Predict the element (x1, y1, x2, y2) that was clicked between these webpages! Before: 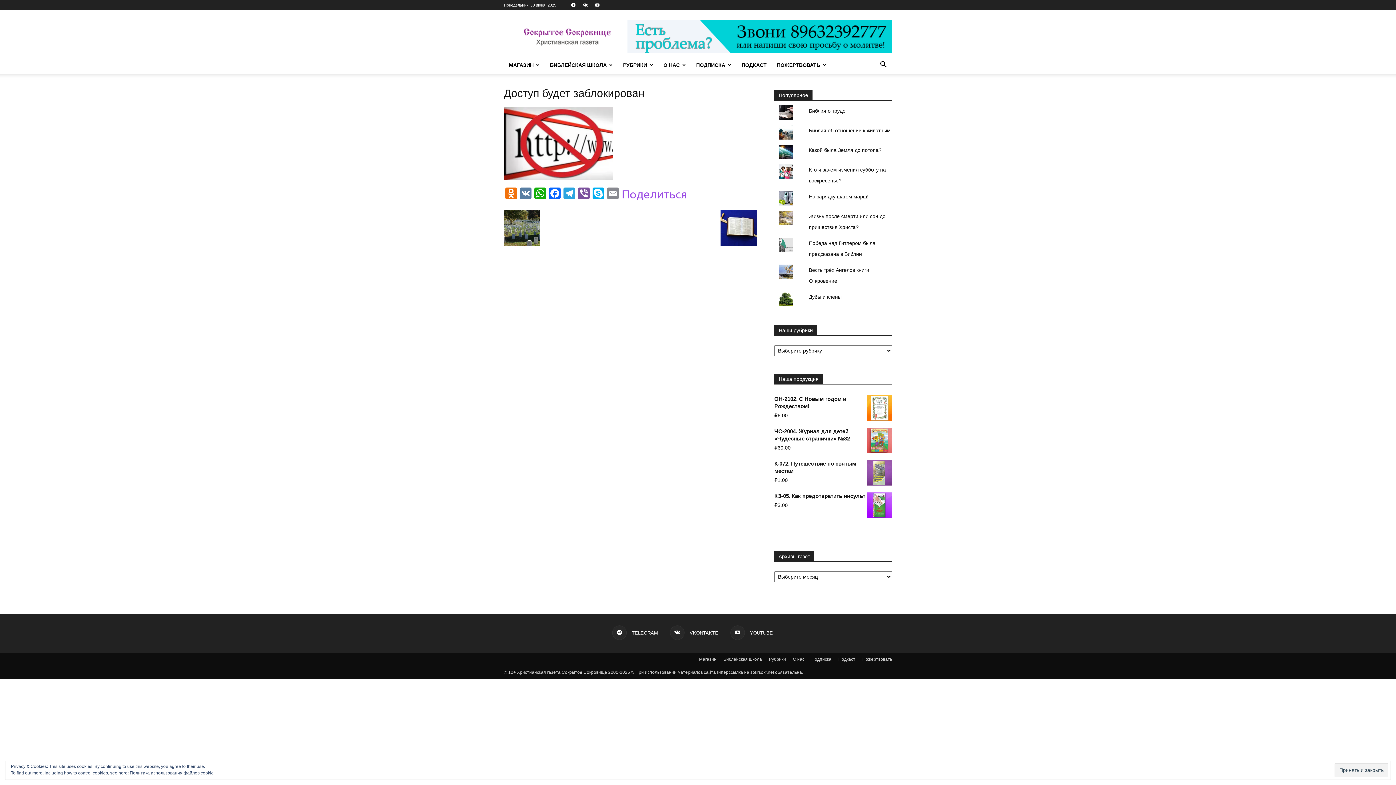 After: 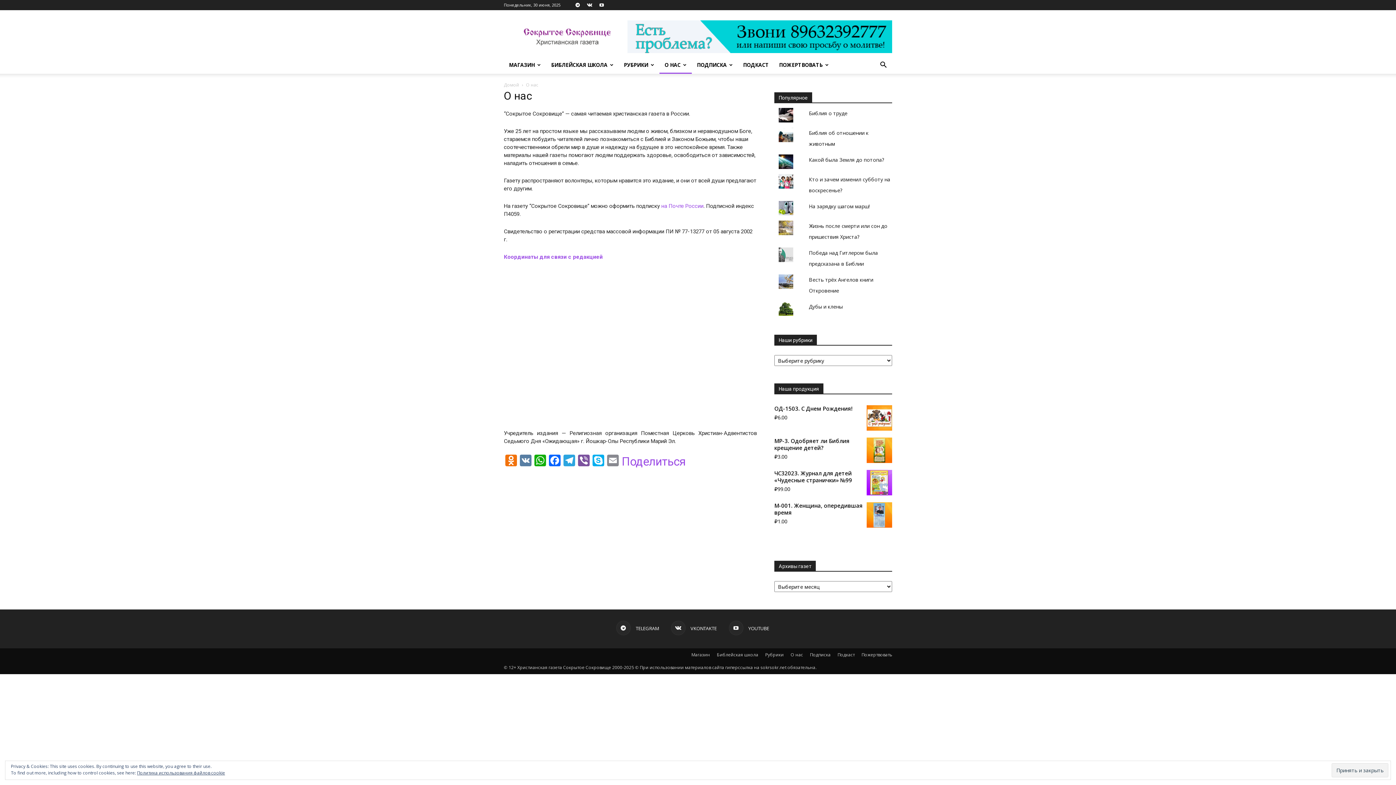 Action: label: О НАС bbox: (658, 56, 691, 73)